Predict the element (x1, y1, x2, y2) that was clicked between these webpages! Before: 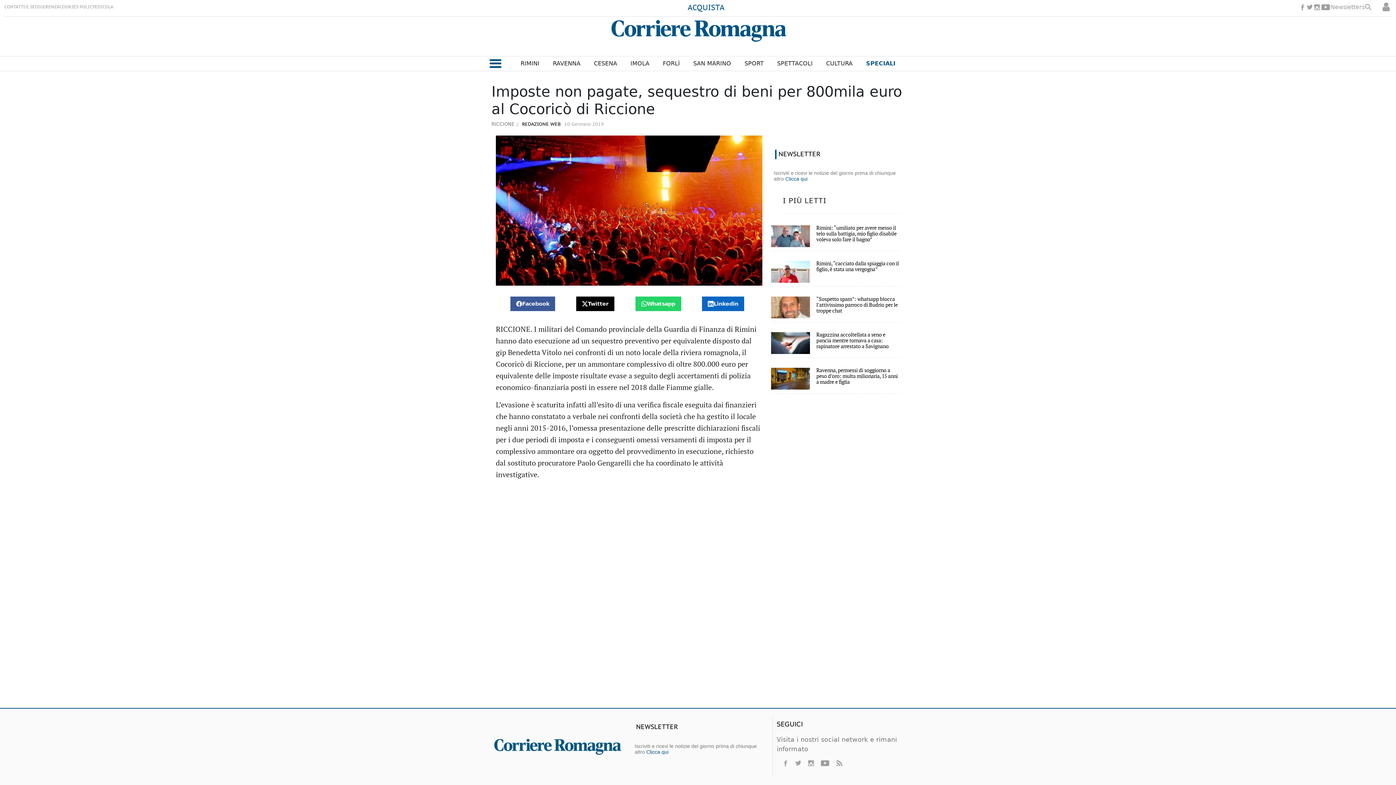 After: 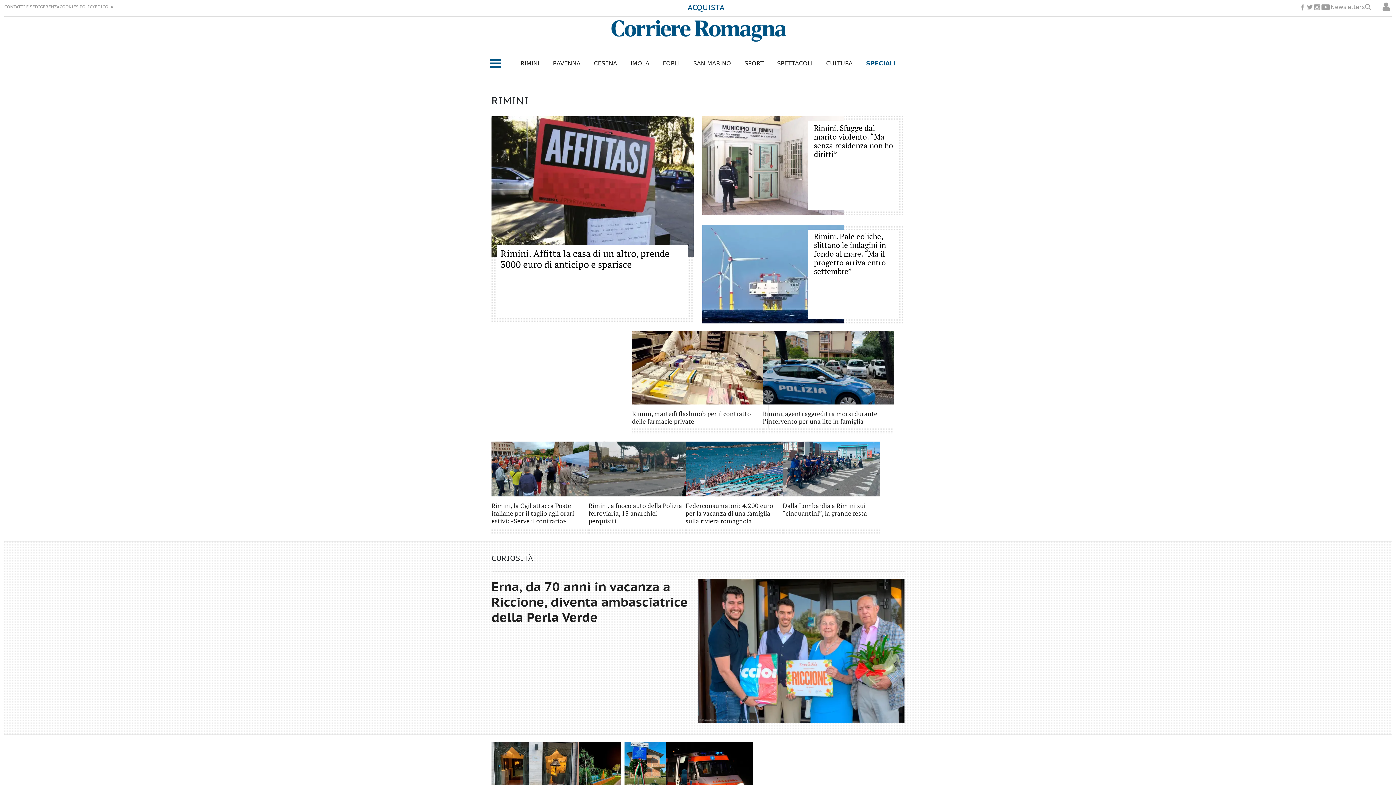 Action: bbox: (520, 59, 539, 68) label: RIMINI